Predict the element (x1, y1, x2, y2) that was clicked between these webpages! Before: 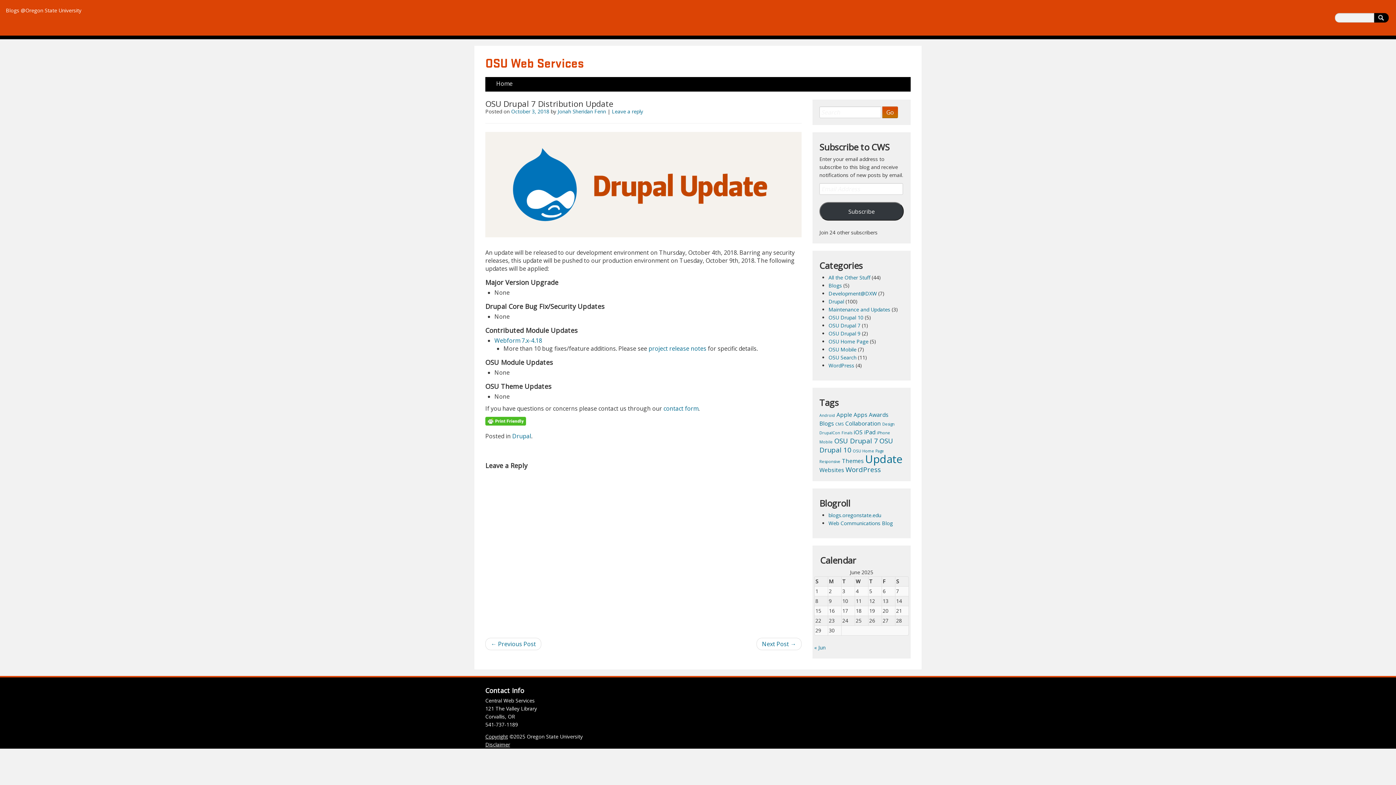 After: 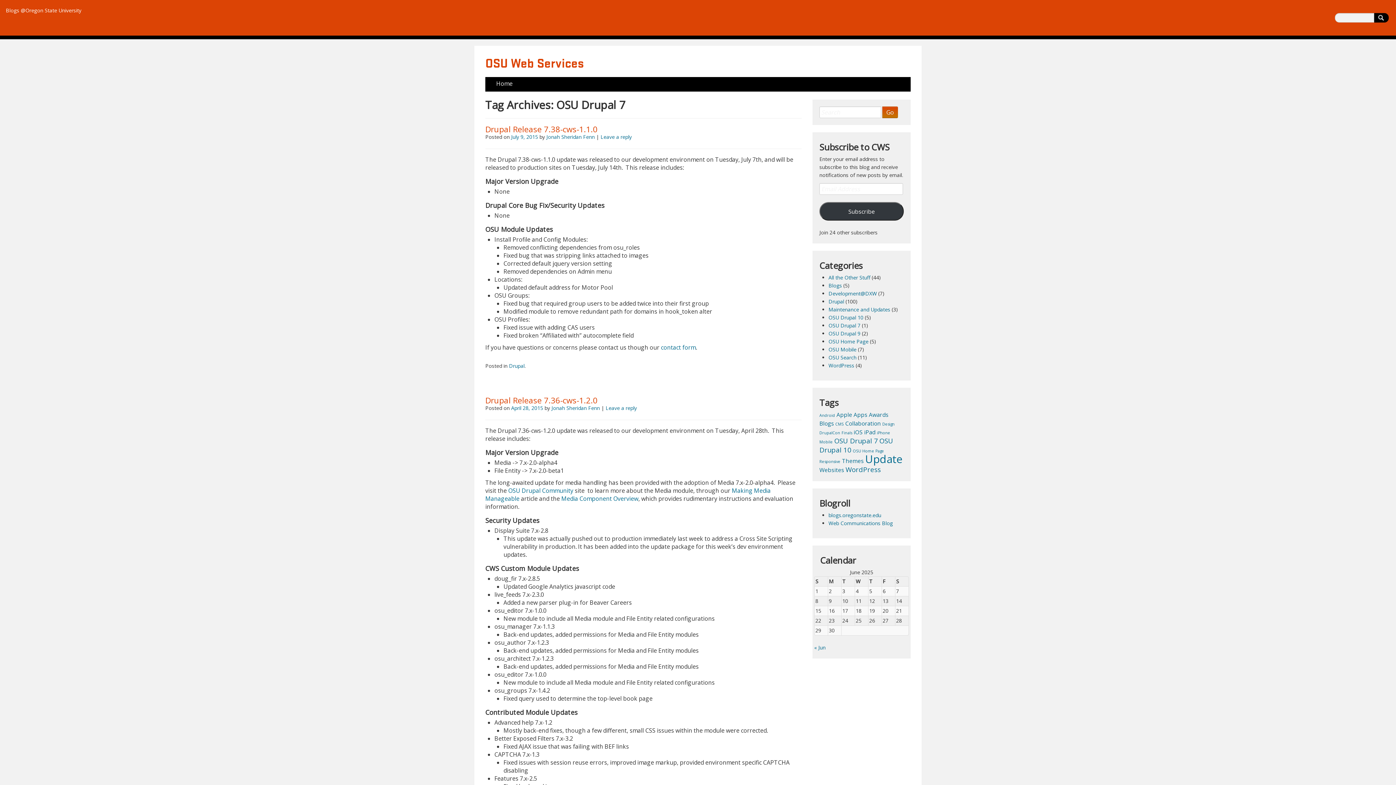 Action: bbox: (834, 436, 878, 445) label: OSU Drupal 7 (3 items)